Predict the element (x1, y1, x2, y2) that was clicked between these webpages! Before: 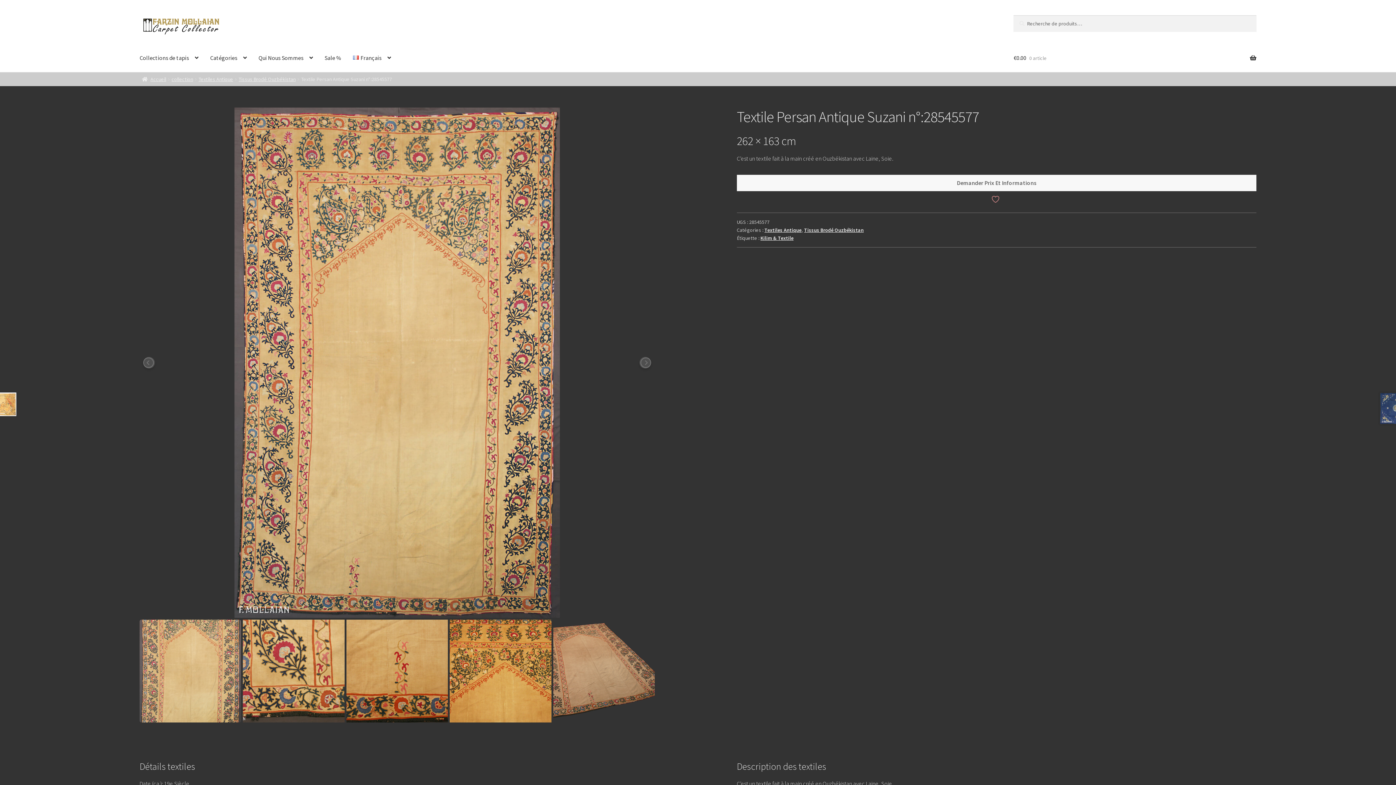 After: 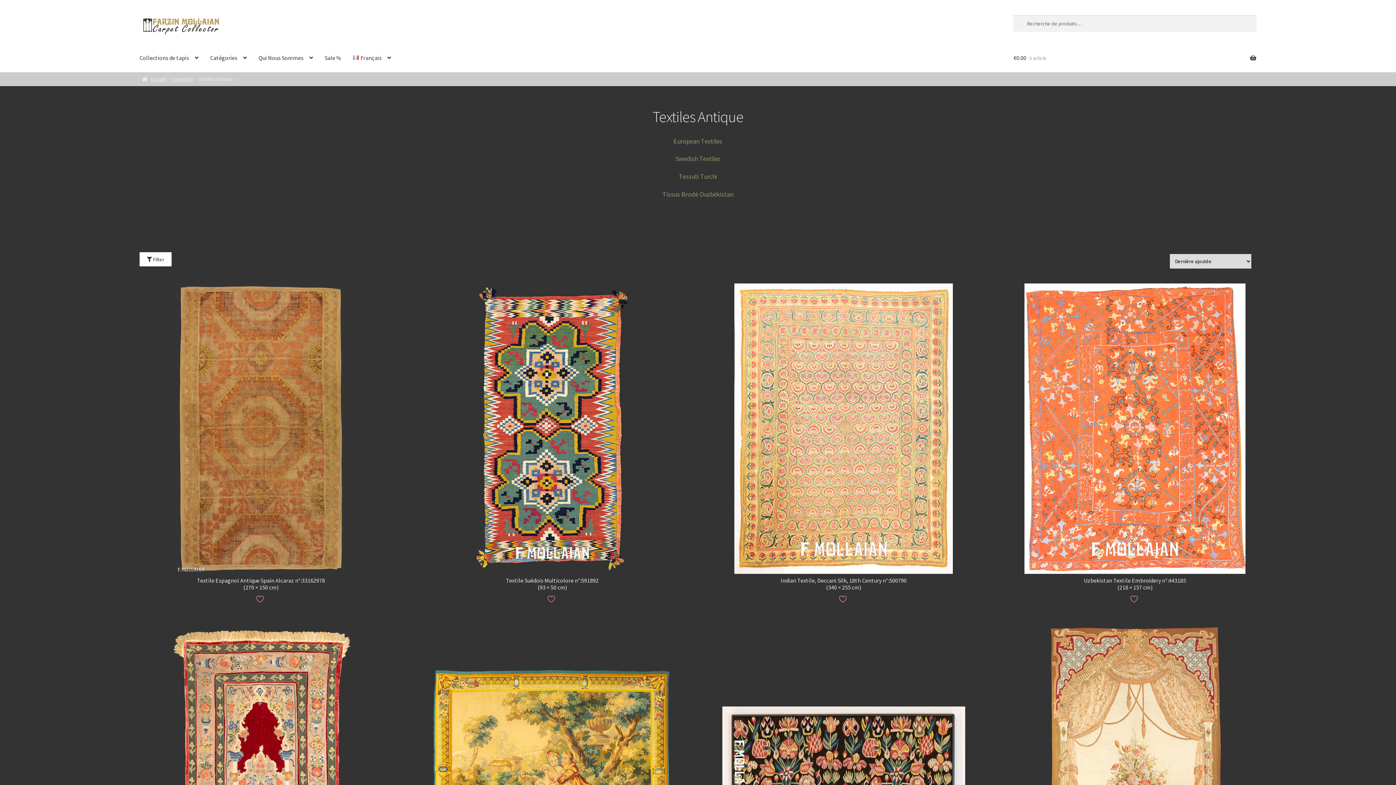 Action: label: Textiles Antique bbox: (764, 227, 801, 233)